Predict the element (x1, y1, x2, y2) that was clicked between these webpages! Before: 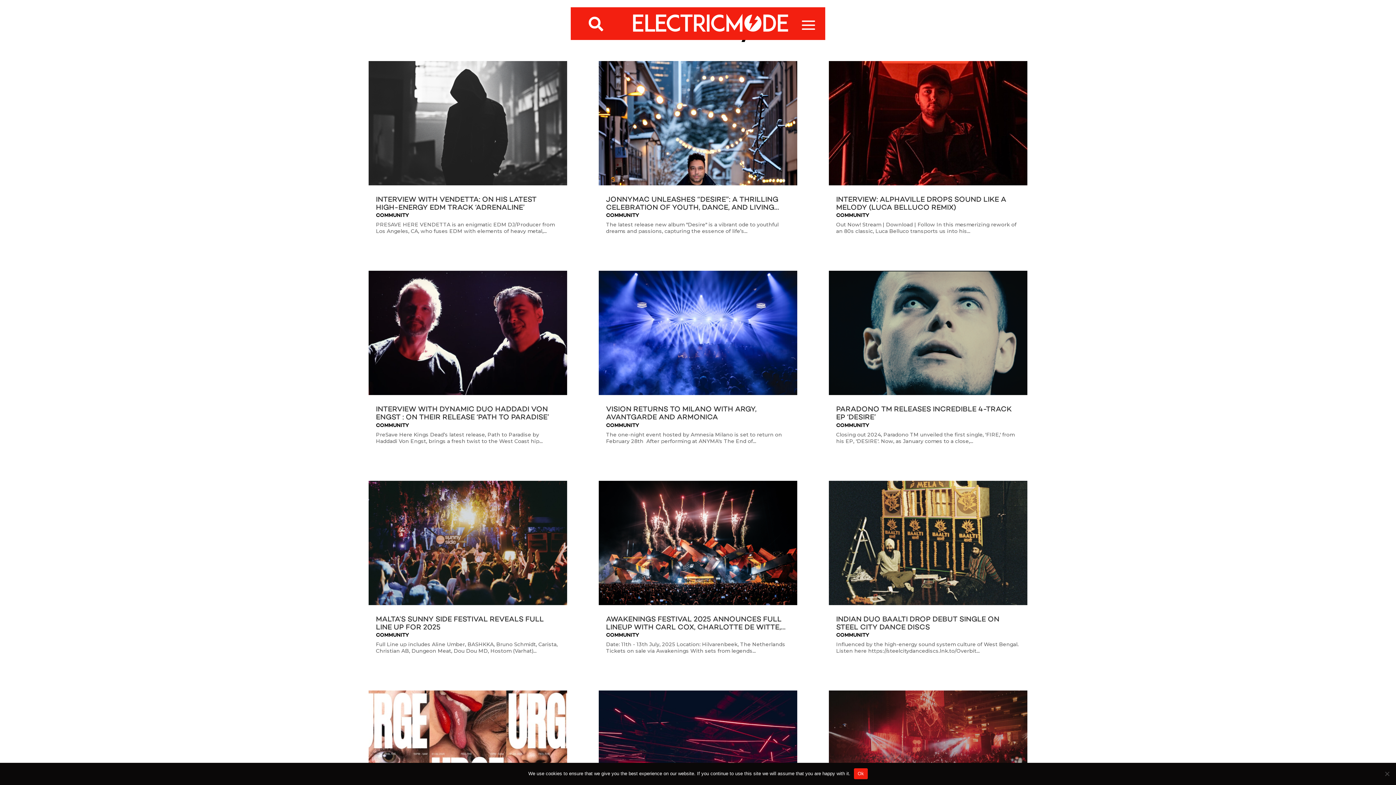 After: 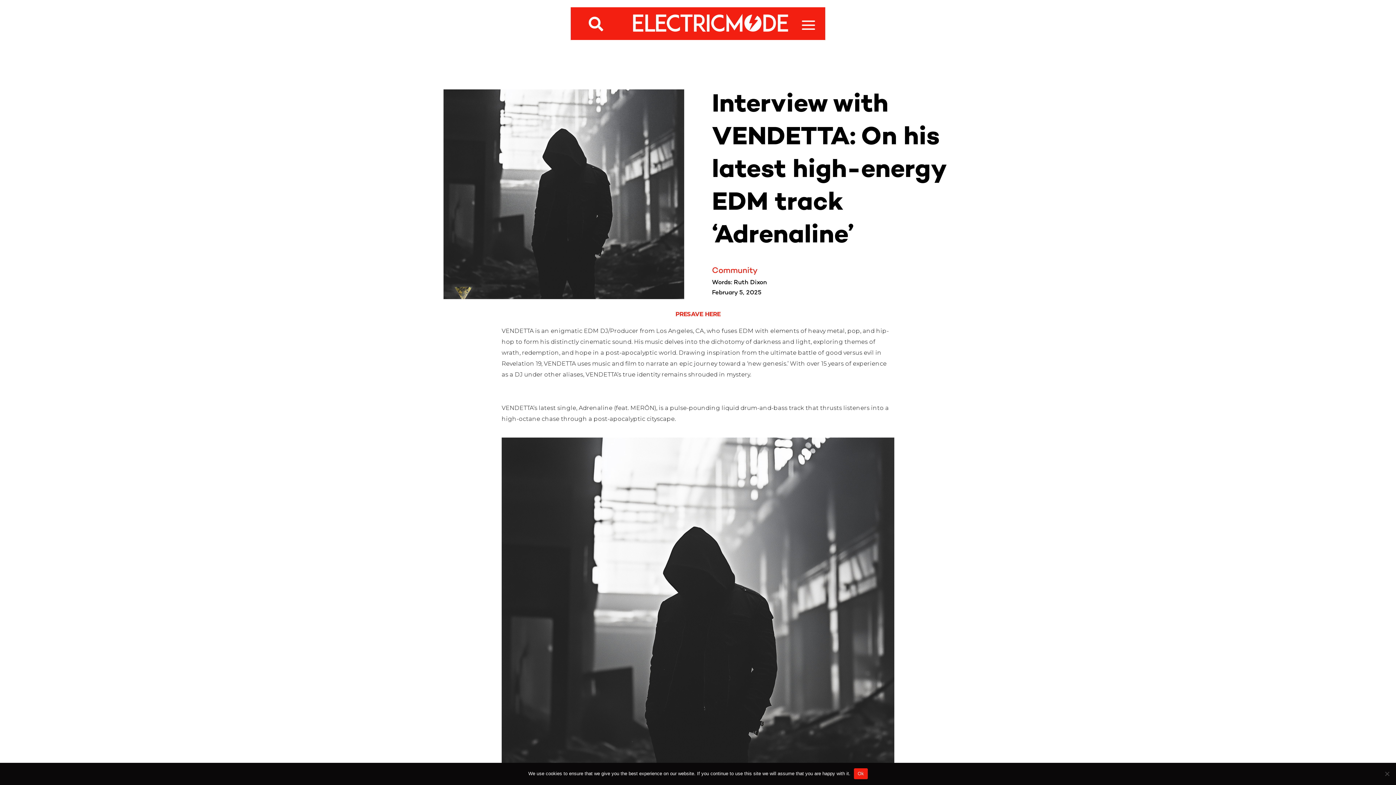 Action: bbox: (376, 196, 536, 211) label: INTERVIEW WITH VENDETTA: ON HIS LATEST HIGH-ENERGY EDM TRACK ‘ADRENALINE’